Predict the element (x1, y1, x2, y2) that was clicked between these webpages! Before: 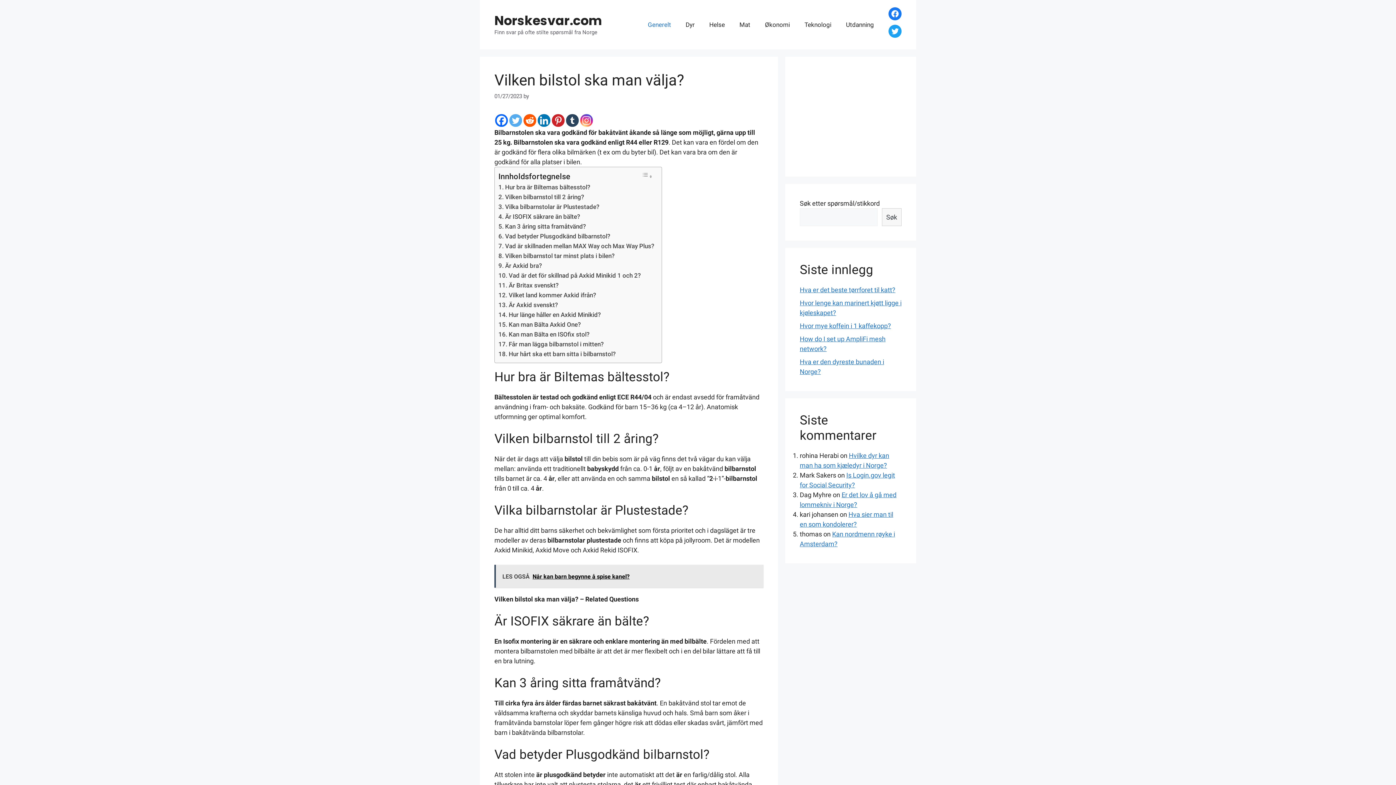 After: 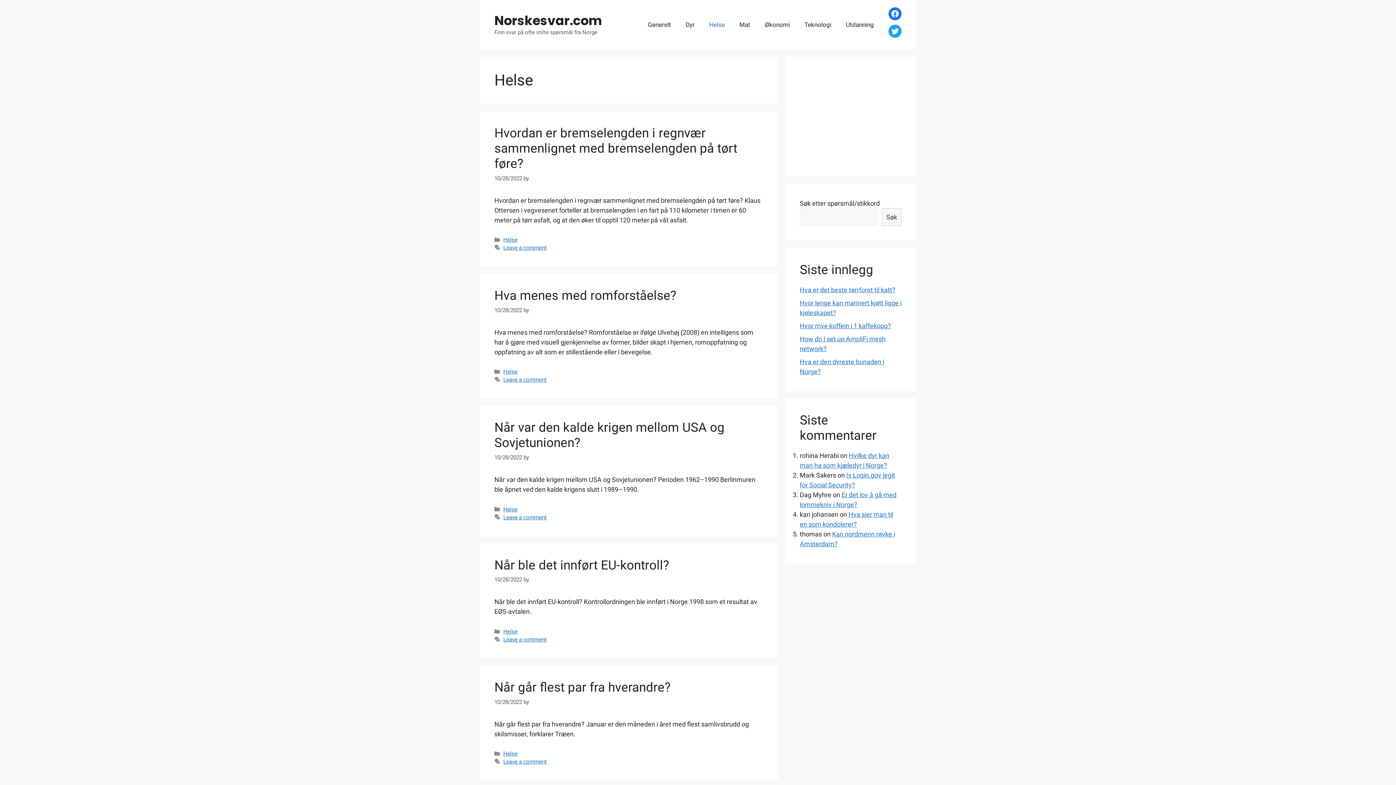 Action: bbox: (702, 13, 732, 35) label: Helse